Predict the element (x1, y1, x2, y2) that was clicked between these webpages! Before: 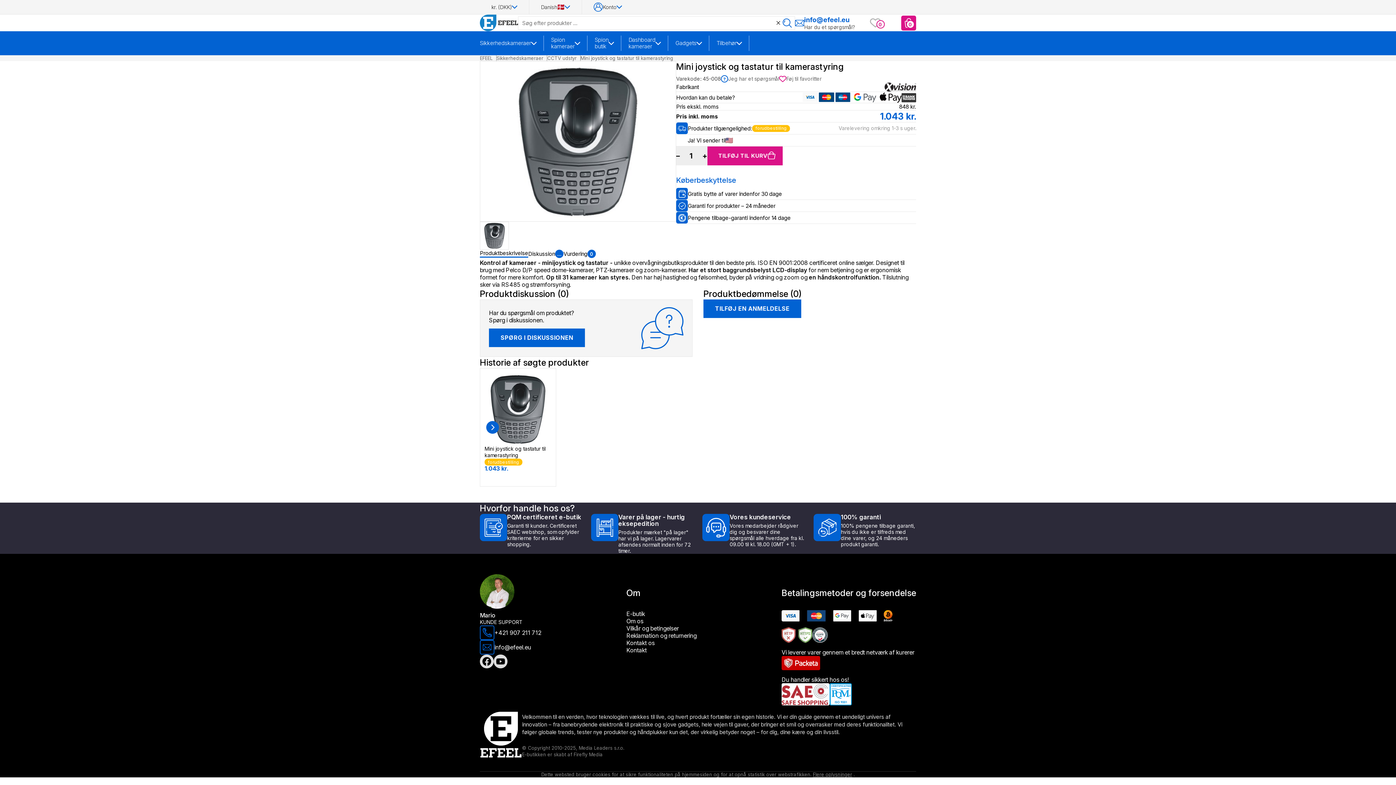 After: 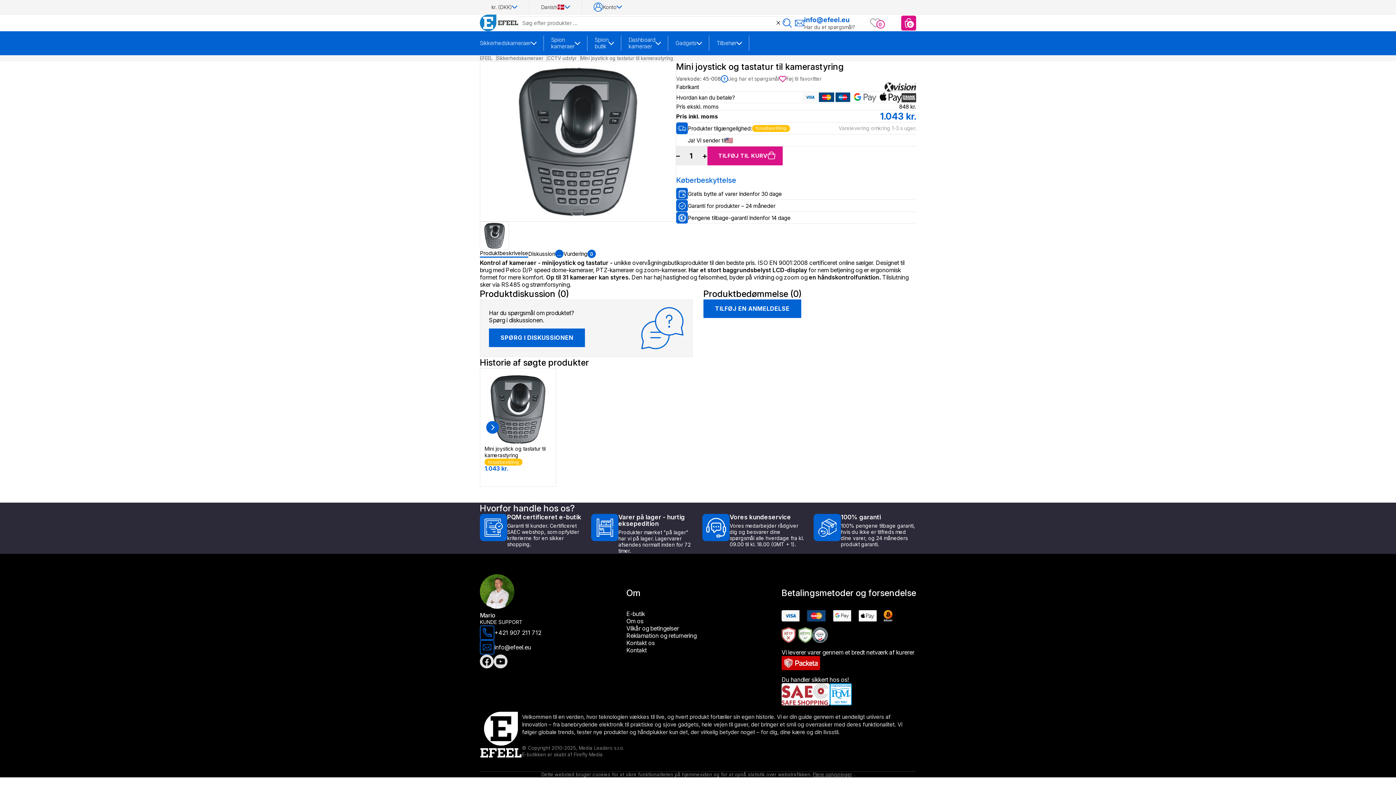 Action: bbox: (804, 15, 849, 23) label: info@efeel.eu